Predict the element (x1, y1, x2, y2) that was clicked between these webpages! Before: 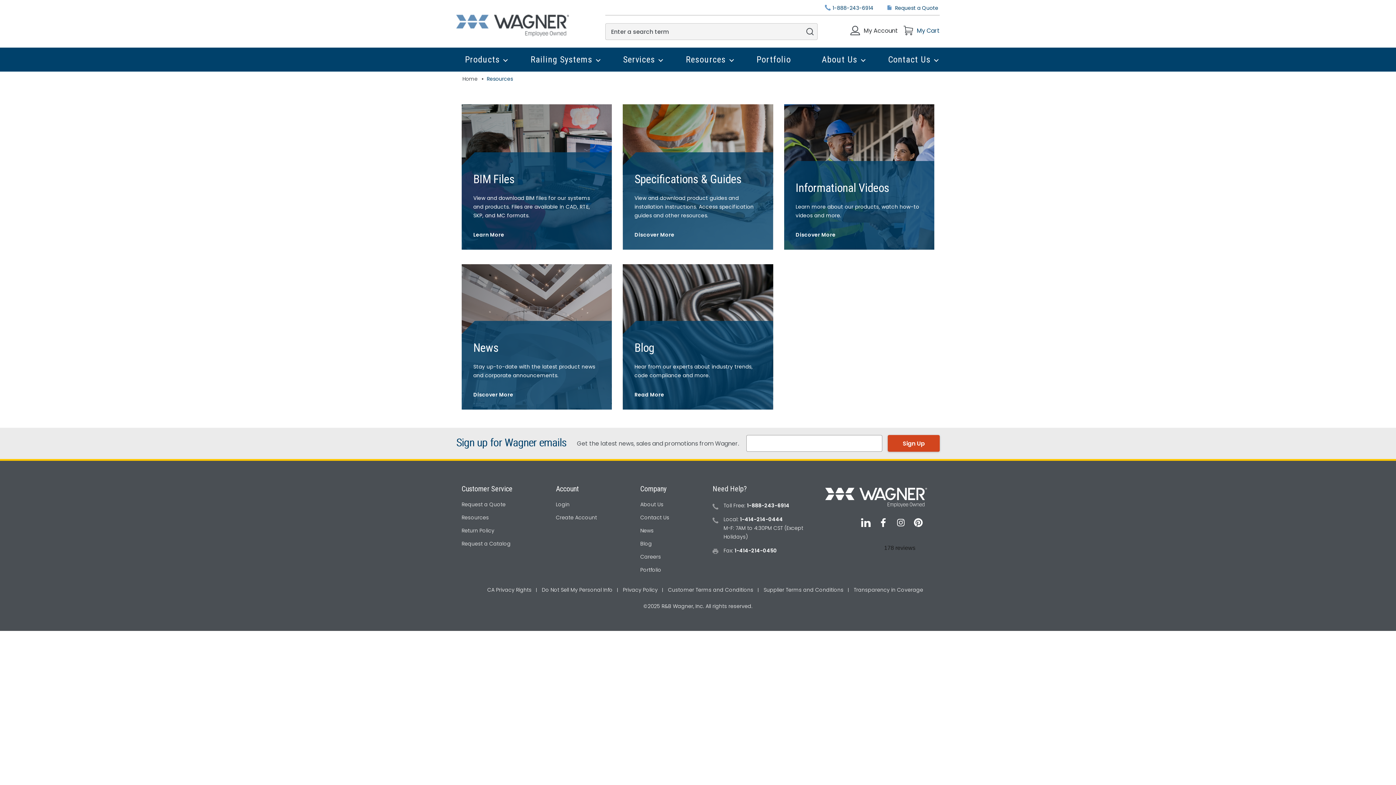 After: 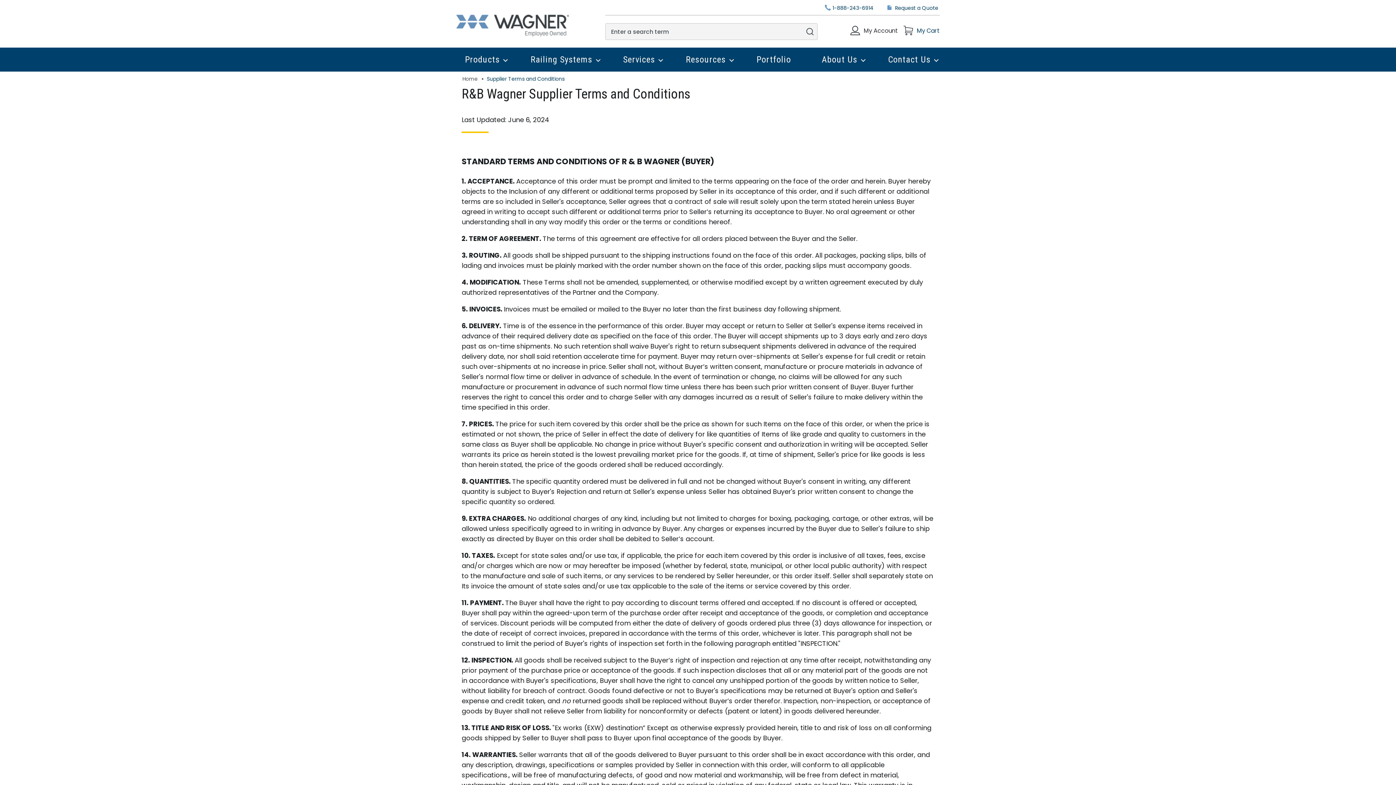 Action: label: Supplier Terms and Conditions bbox: (763, 586, 843, 593)